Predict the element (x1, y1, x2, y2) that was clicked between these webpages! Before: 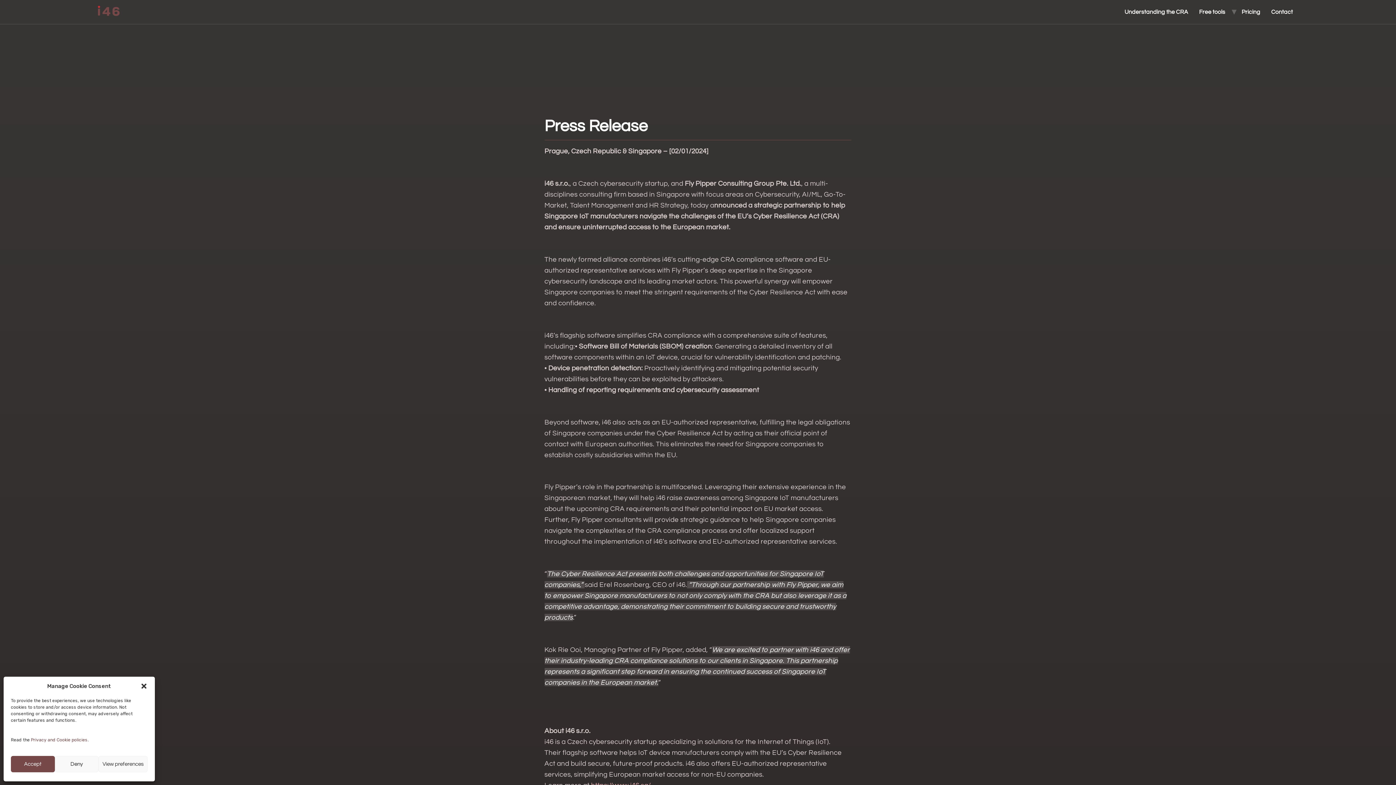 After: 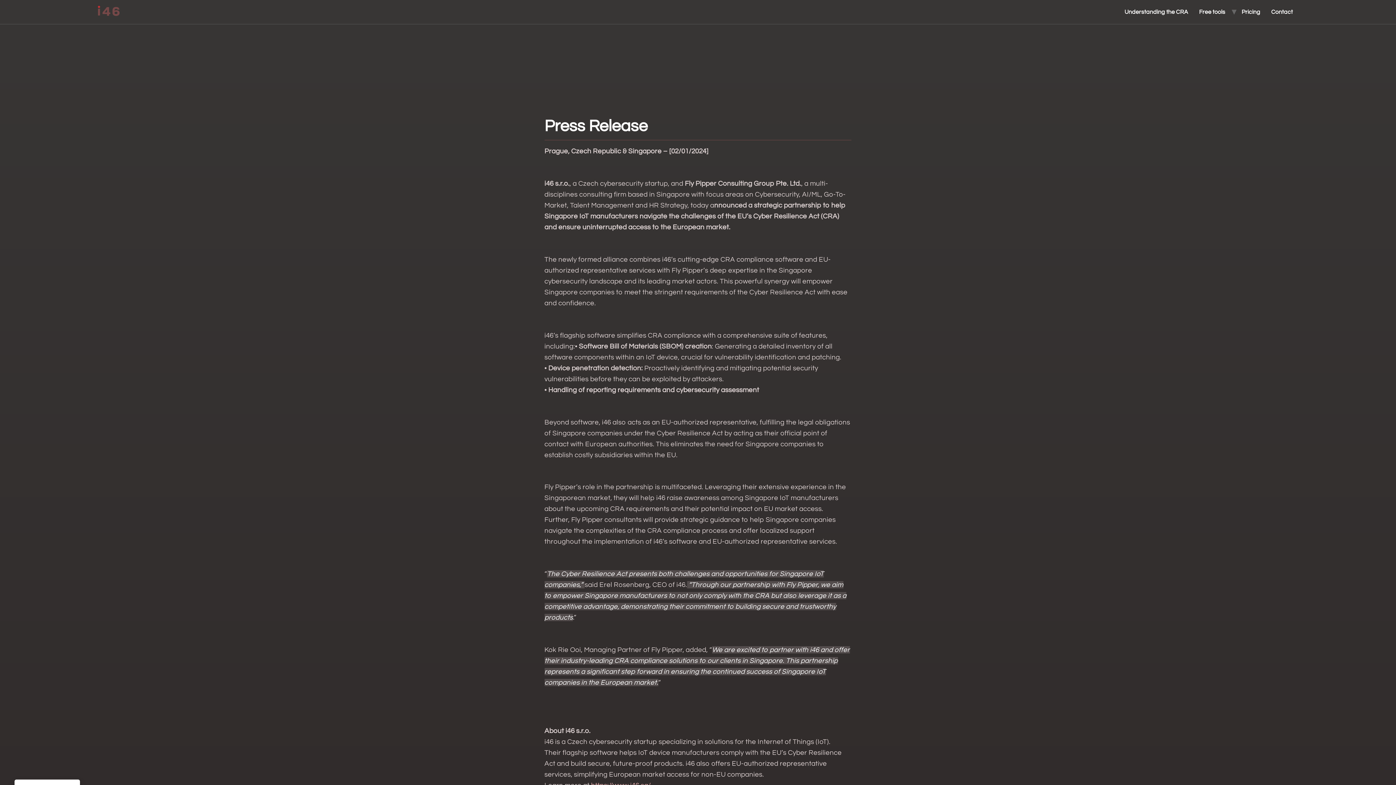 Action: label: close-dialog bbox: (140, 682, 147, 690)